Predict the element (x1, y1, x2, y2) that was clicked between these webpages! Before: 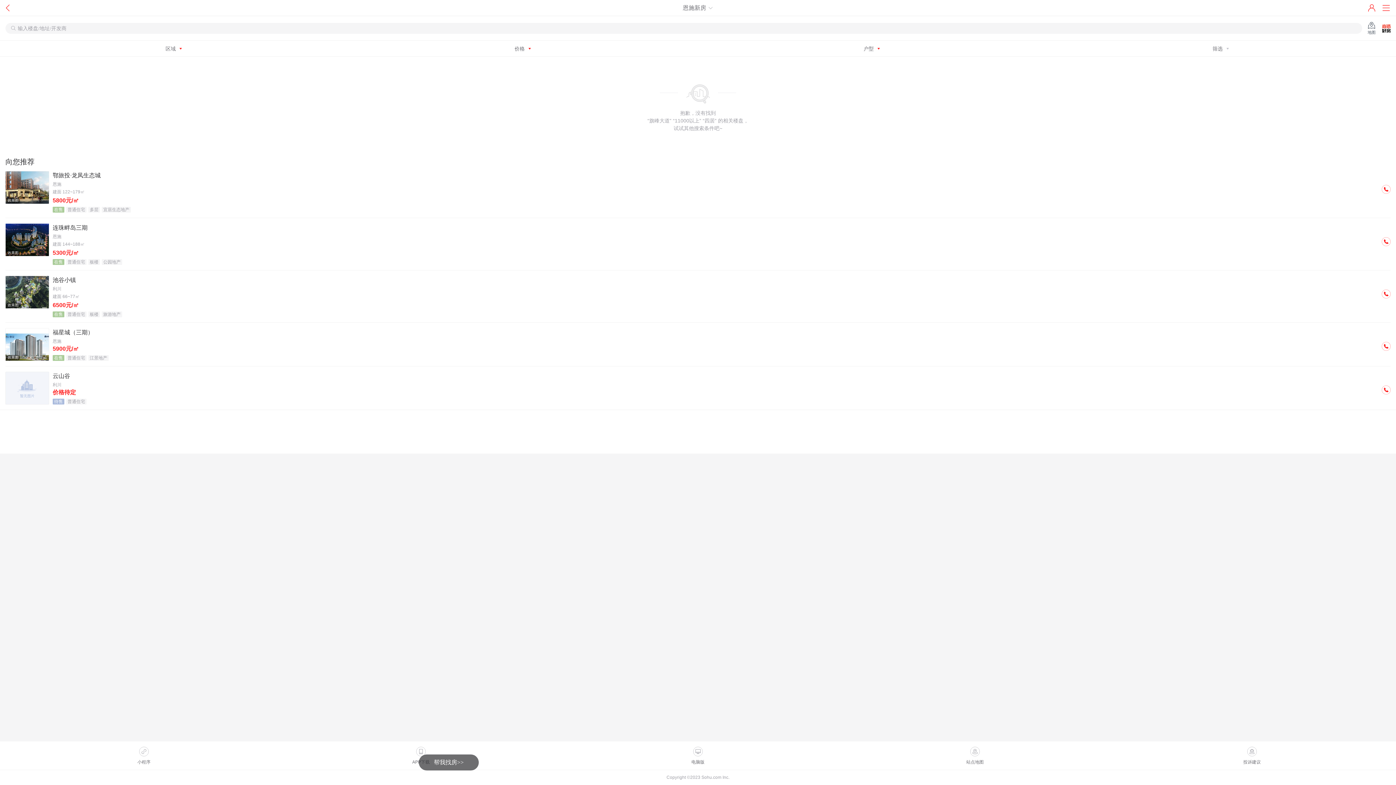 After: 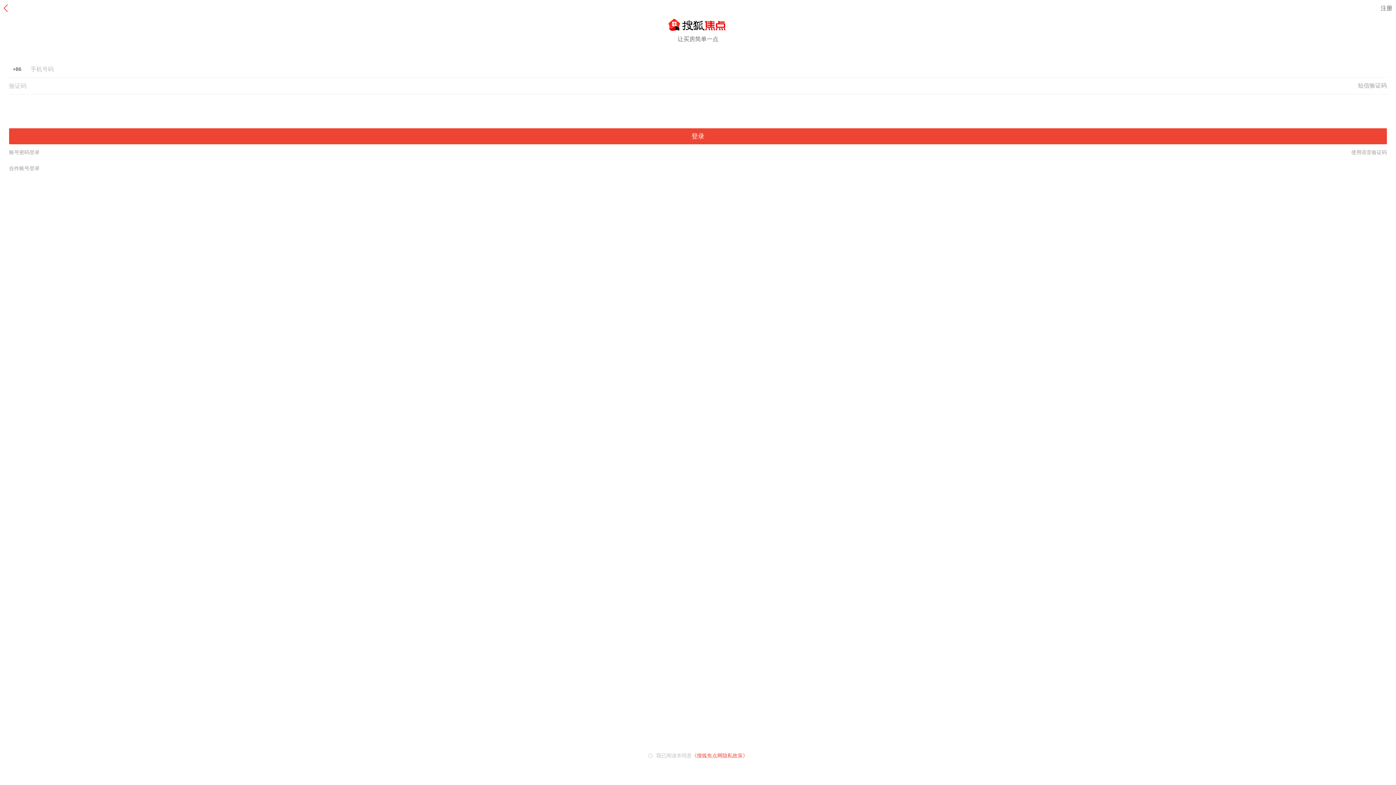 Action: bbox: (1365, 0, 1378, 16)